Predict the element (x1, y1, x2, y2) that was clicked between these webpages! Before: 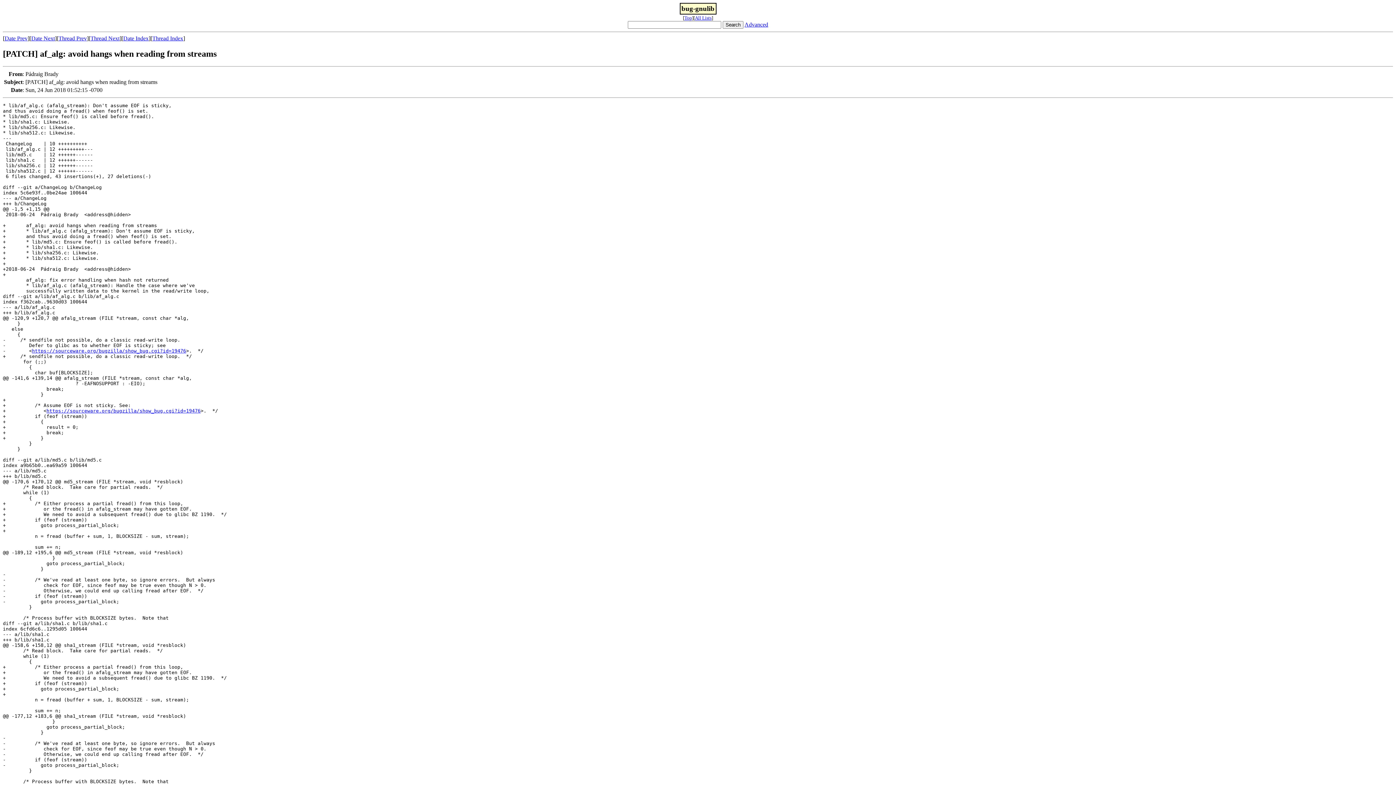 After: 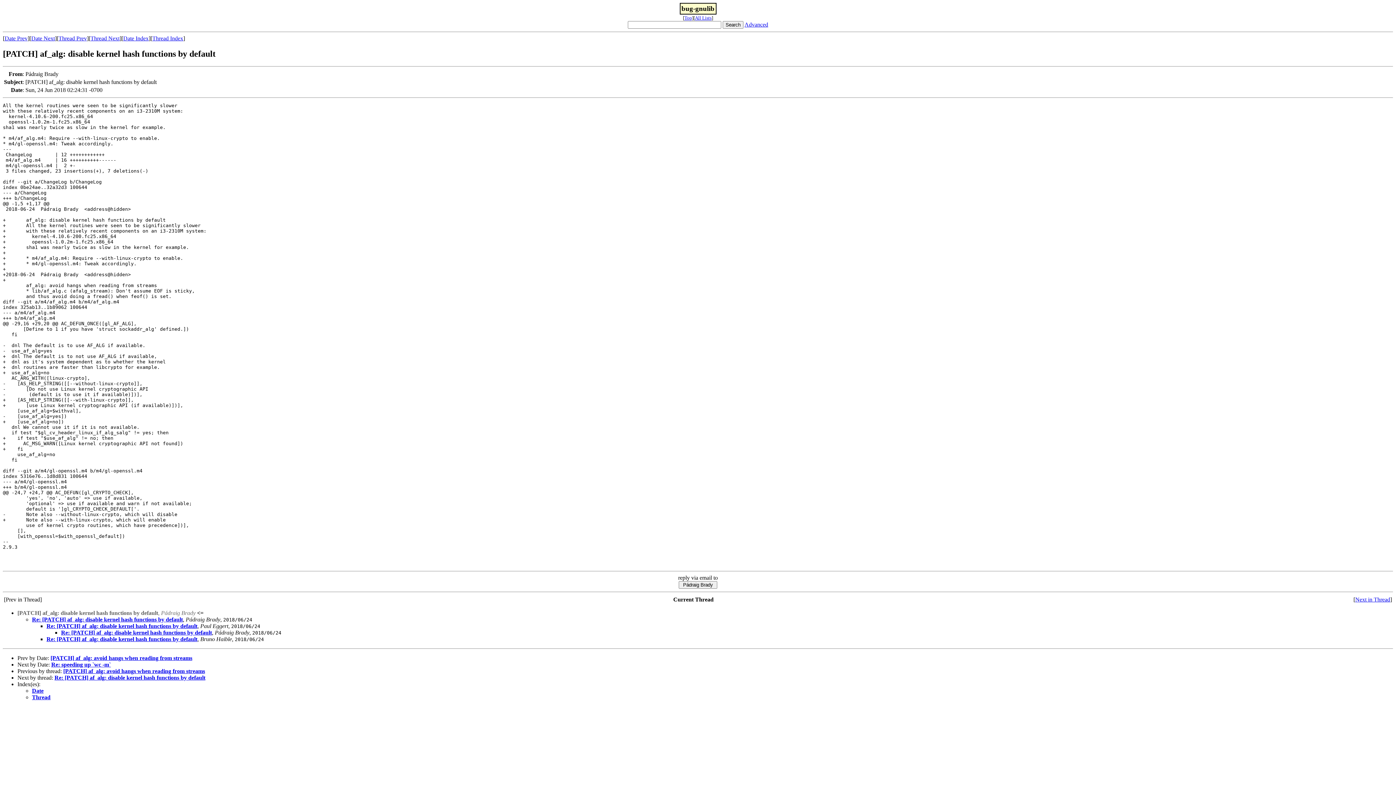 Action: bbox: (31, 35, 54, 41) label: Date Next